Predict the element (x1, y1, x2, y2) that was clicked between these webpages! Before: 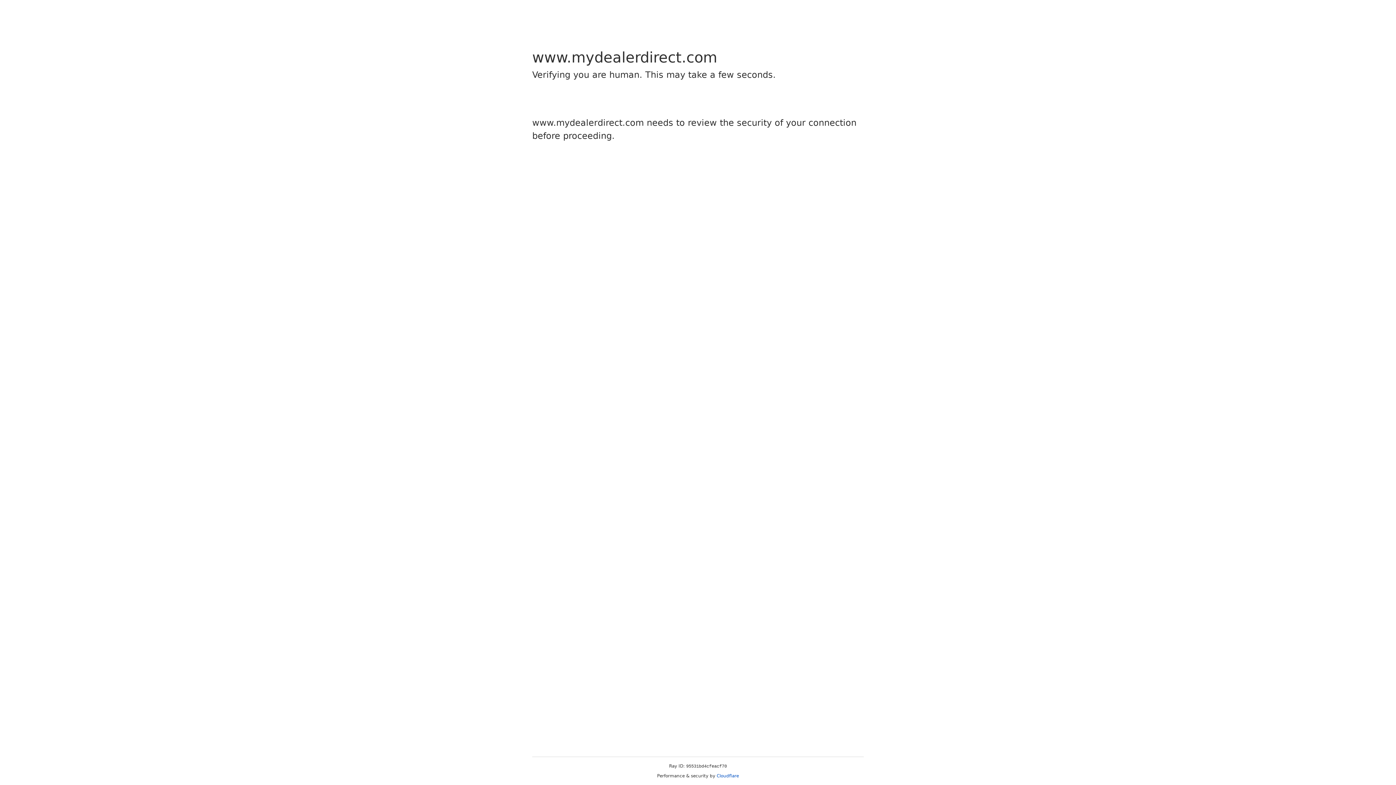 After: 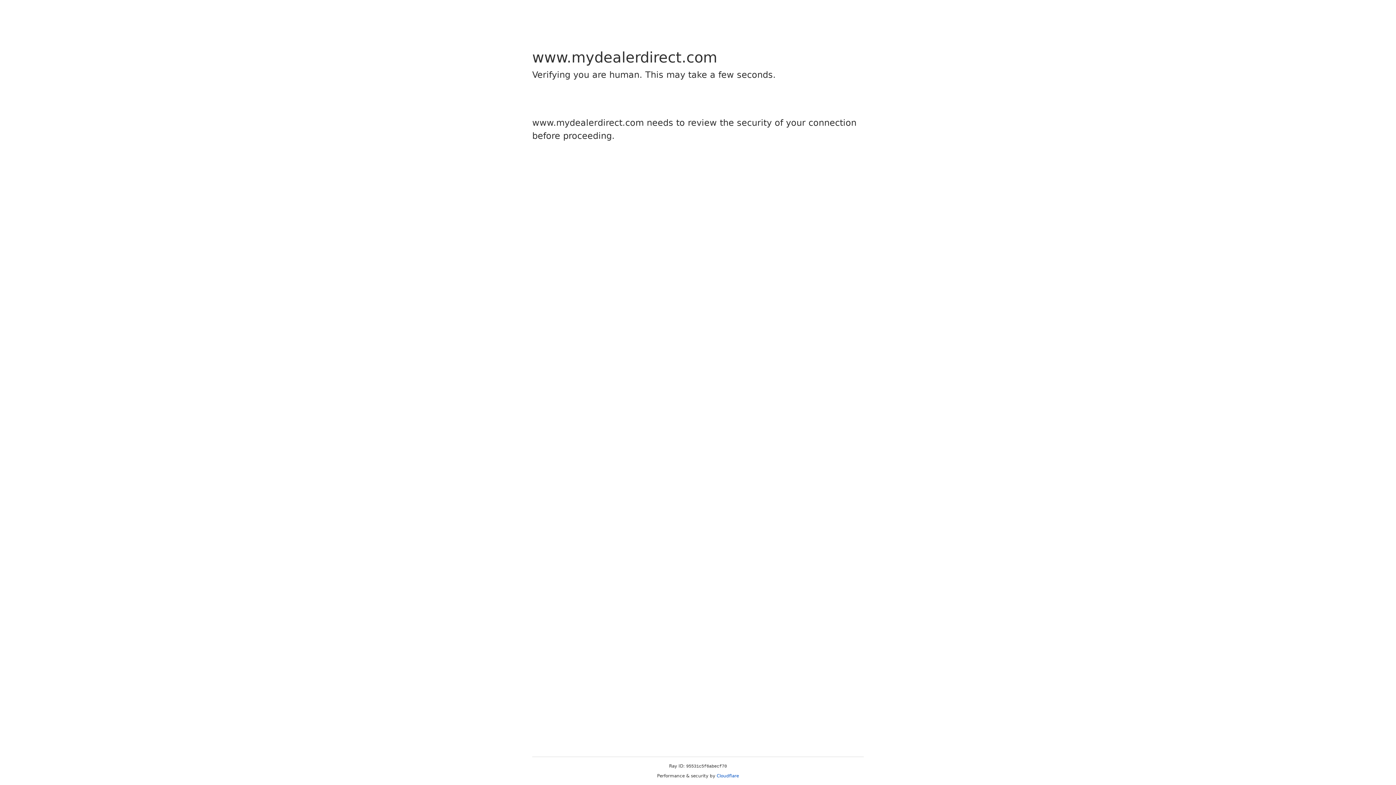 Action: label: Cloudflare bbox: (716, 773, 739, 778)